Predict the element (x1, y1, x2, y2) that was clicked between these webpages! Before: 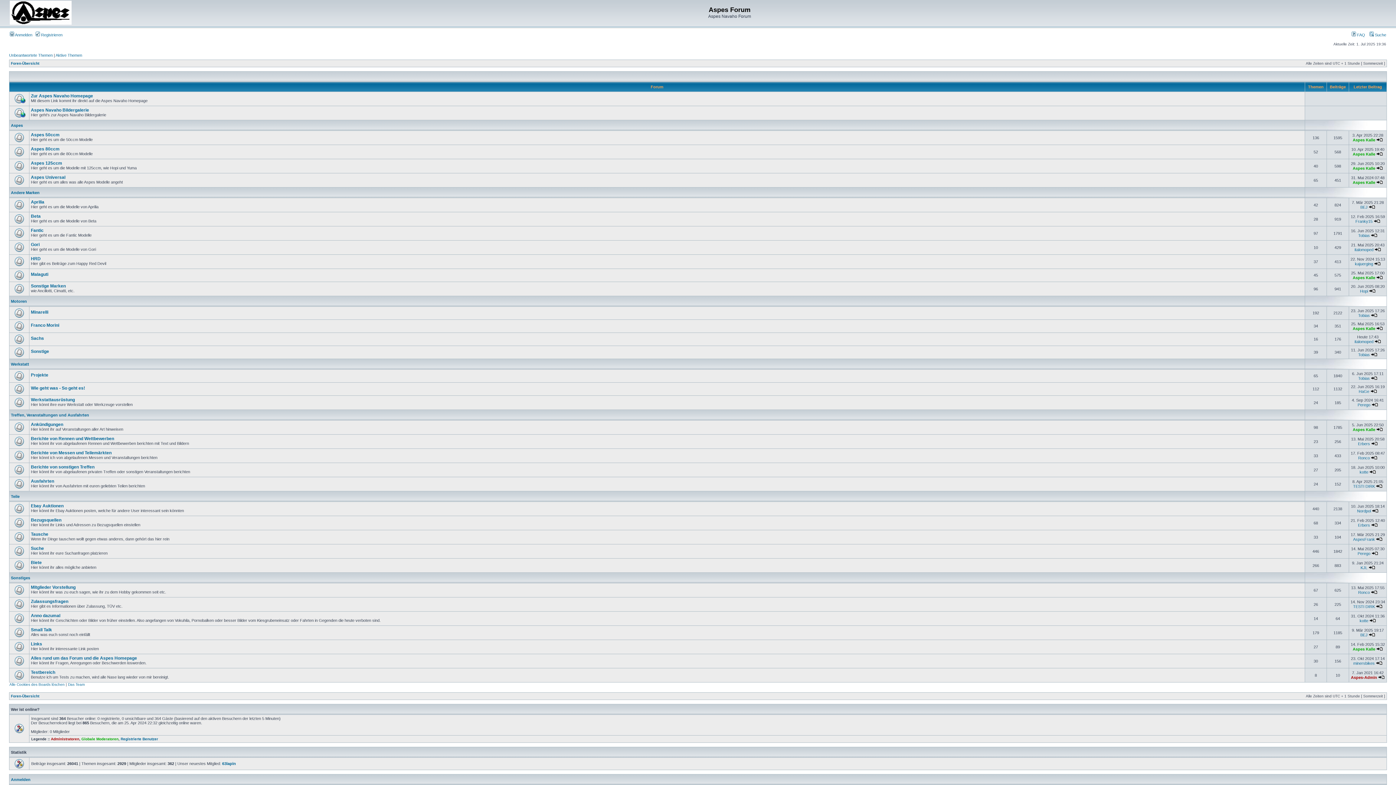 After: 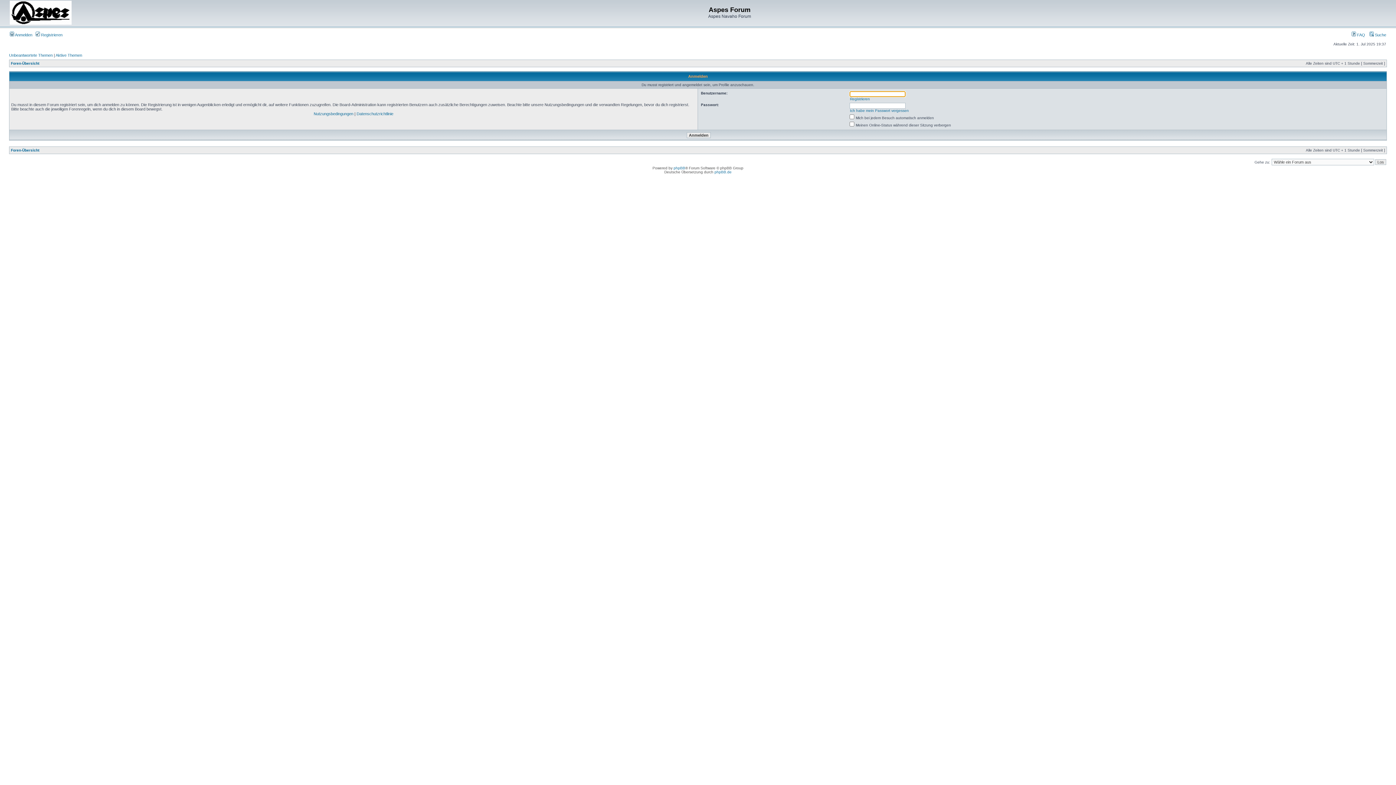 Action: label: kotte bbox: (1360, 470, 1368, 474)